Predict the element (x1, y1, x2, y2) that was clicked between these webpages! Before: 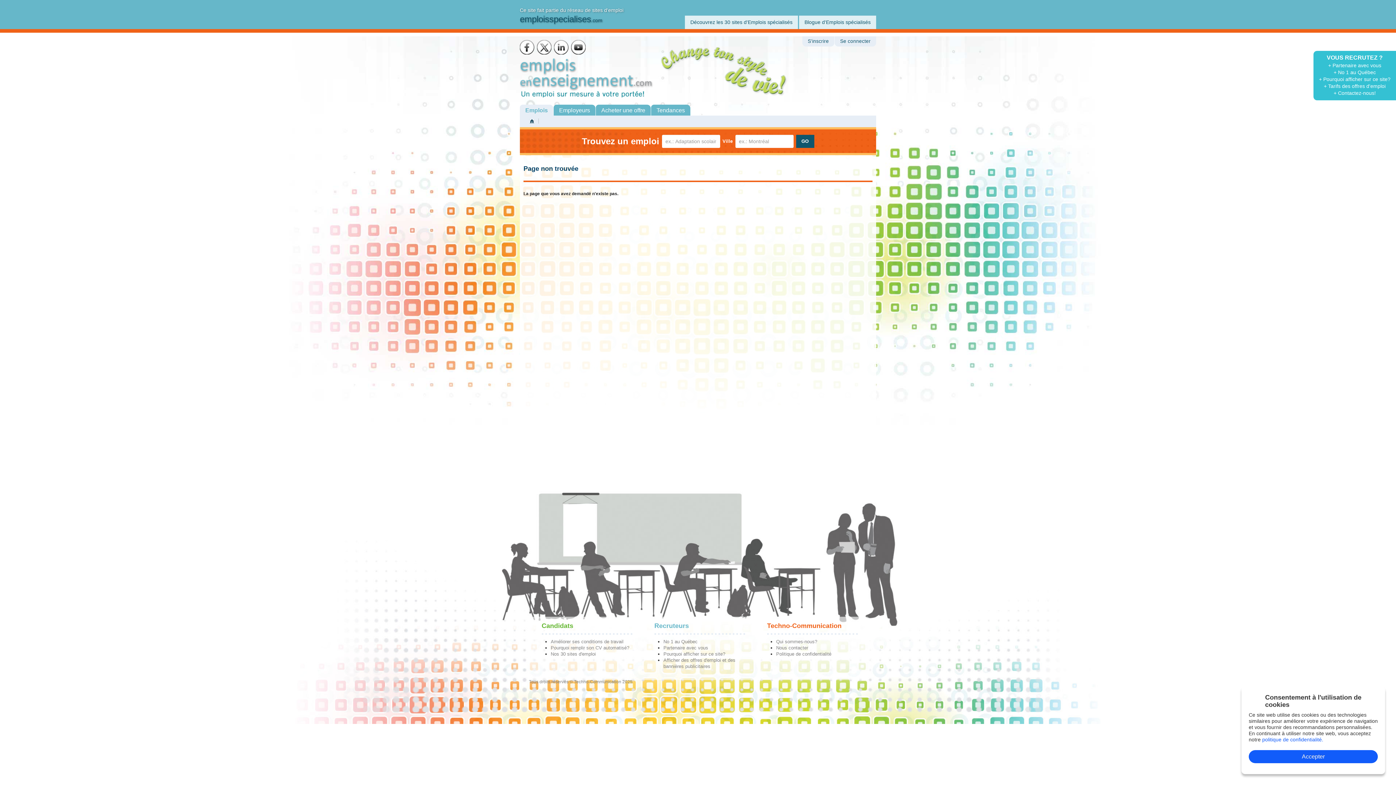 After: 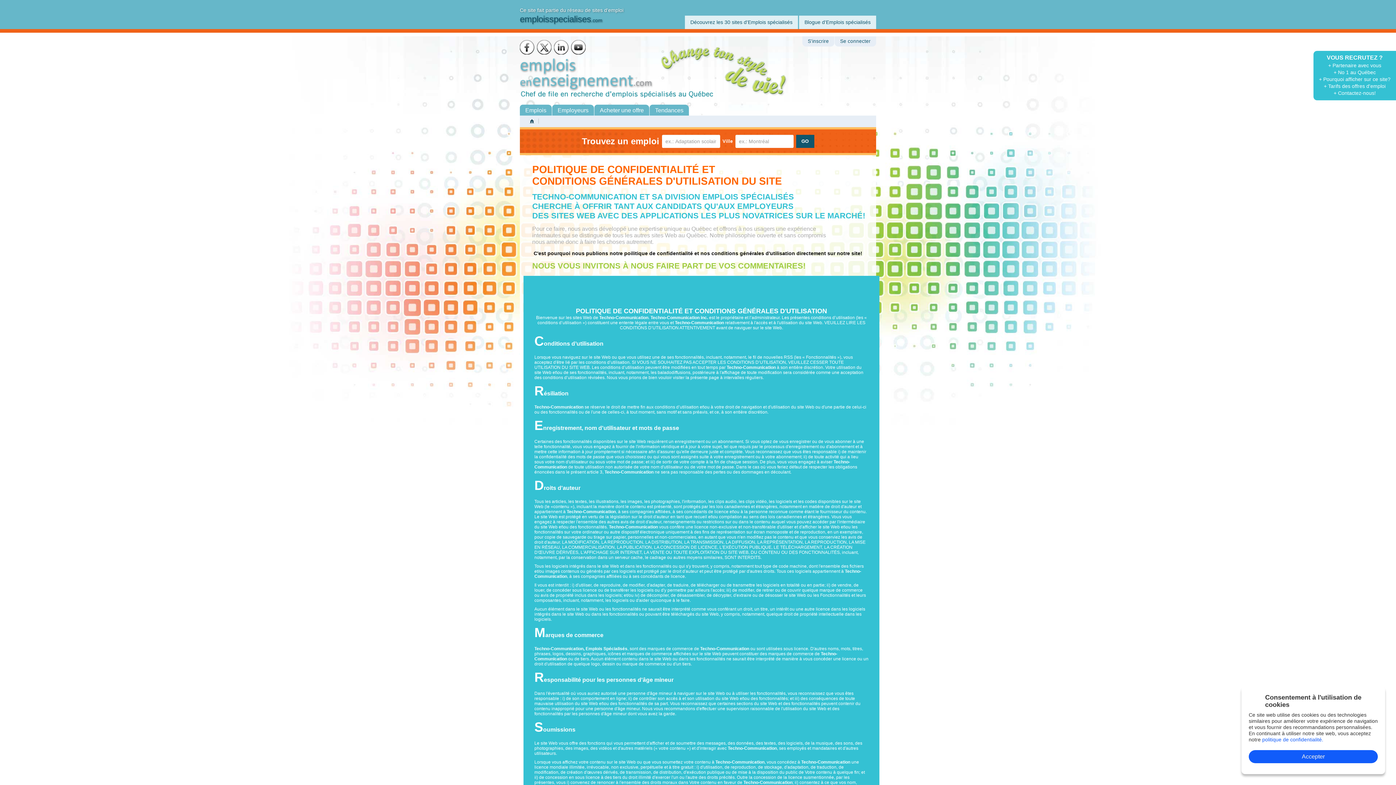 Action: bbox: (1262, 737, 1323, 742) label: politique de confidentialité.